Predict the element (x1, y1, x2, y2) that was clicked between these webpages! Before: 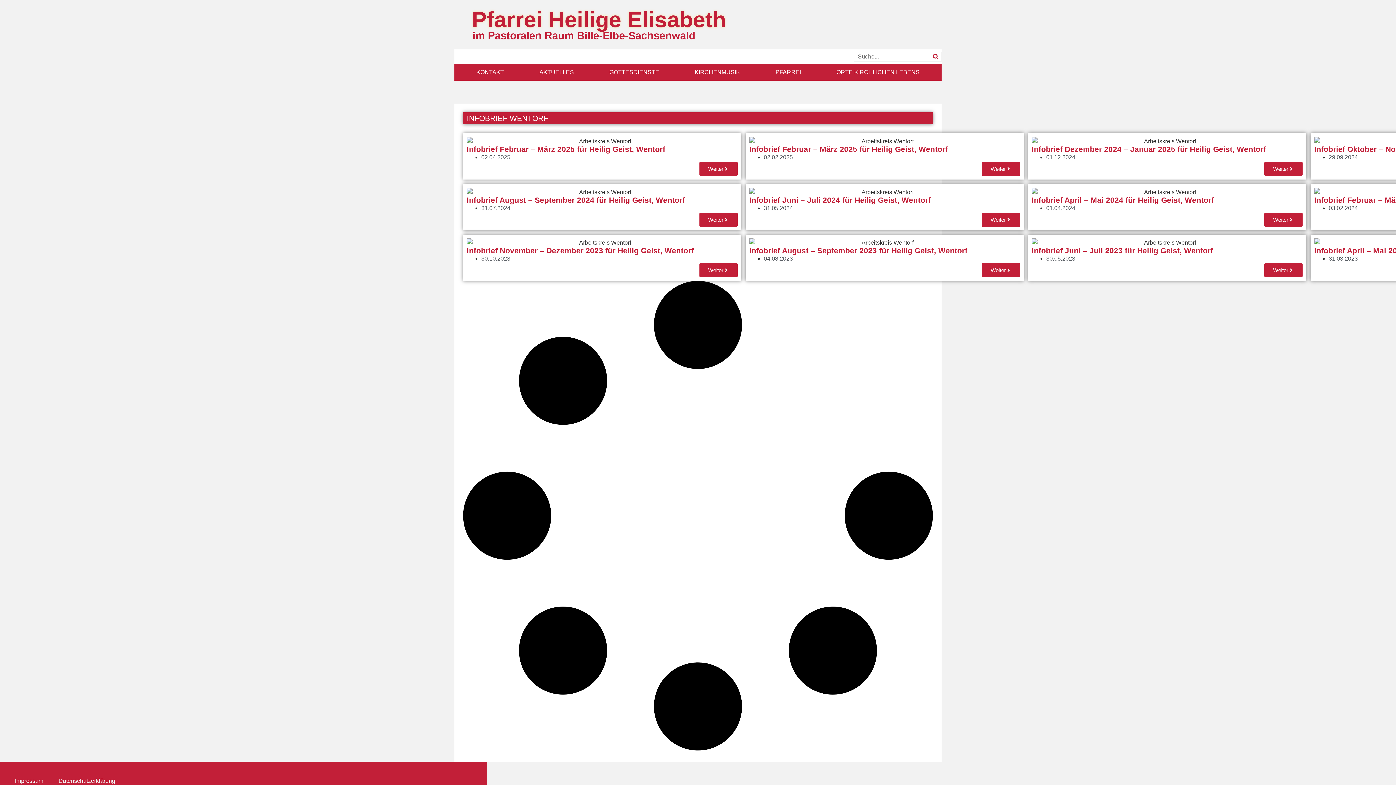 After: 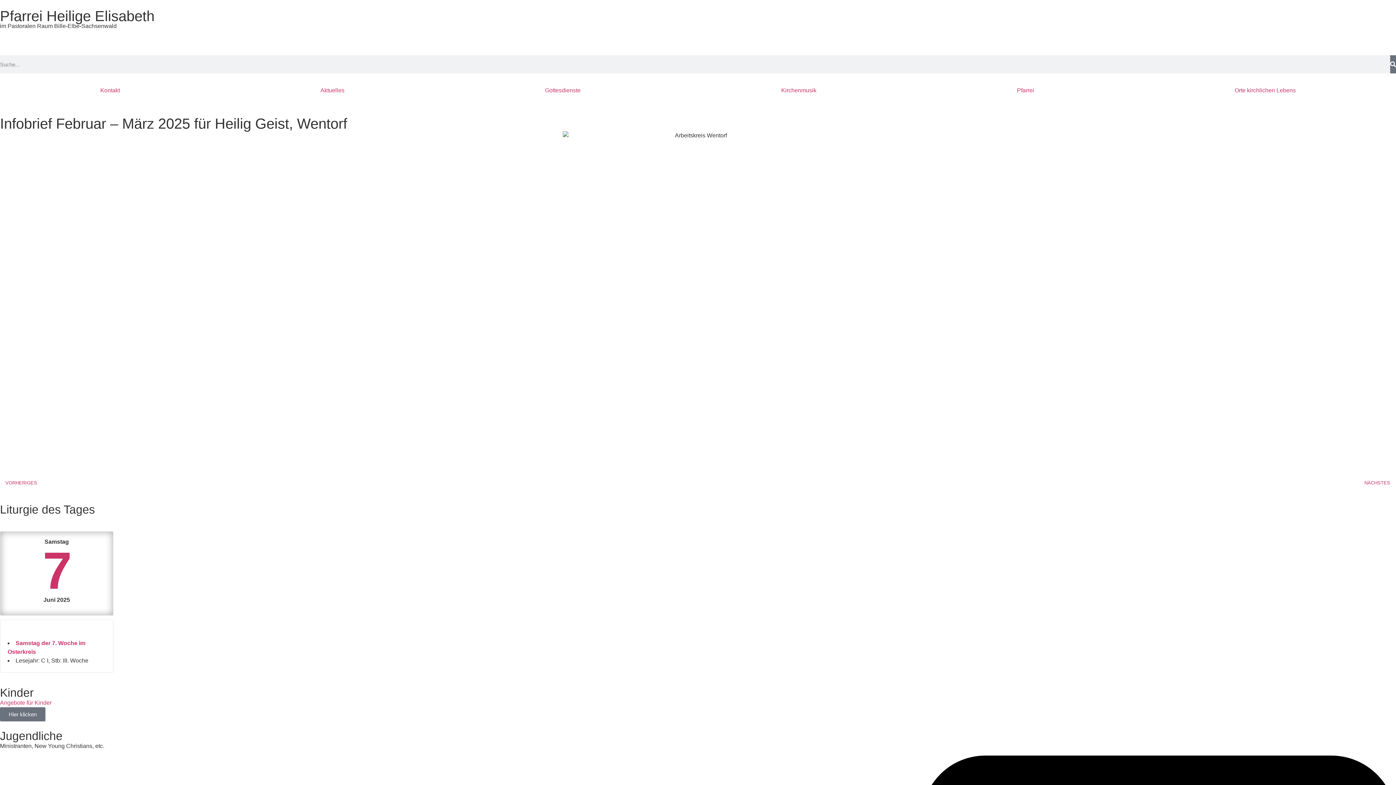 Action: label: Weiter bbox: (982, 161, 1020, 175)